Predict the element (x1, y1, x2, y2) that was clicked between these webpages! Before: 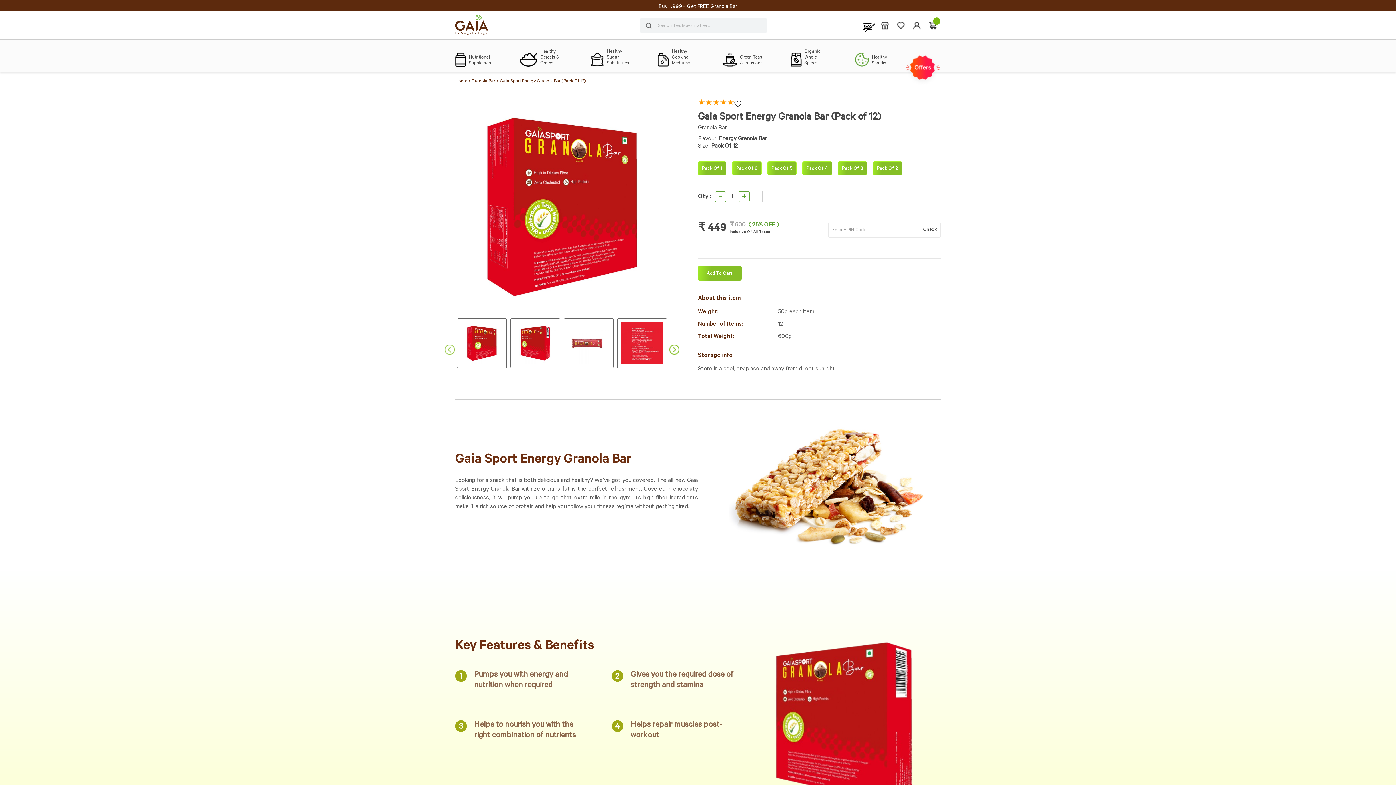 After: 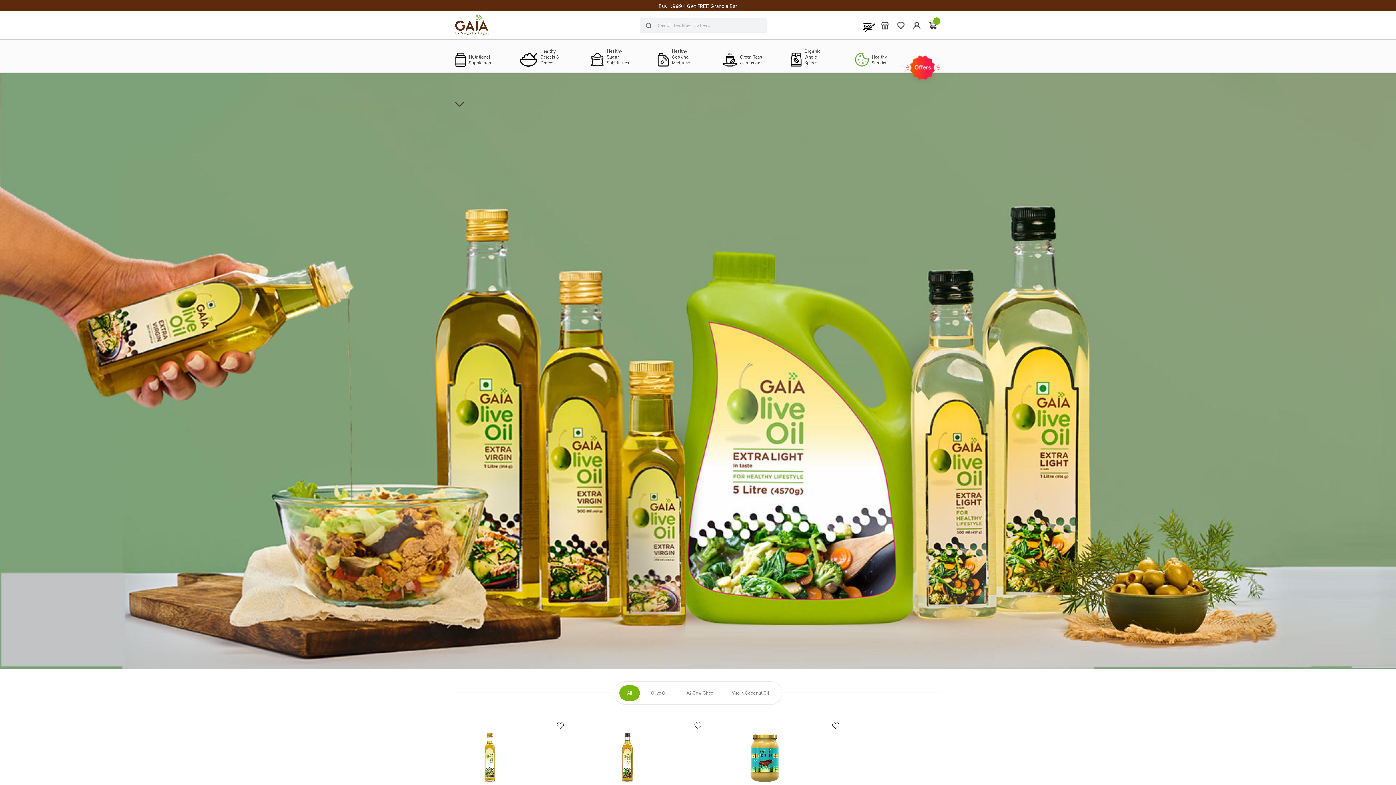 Action: bbox: (657, 49, 697, 66) label: Healthy Cooking Mediums